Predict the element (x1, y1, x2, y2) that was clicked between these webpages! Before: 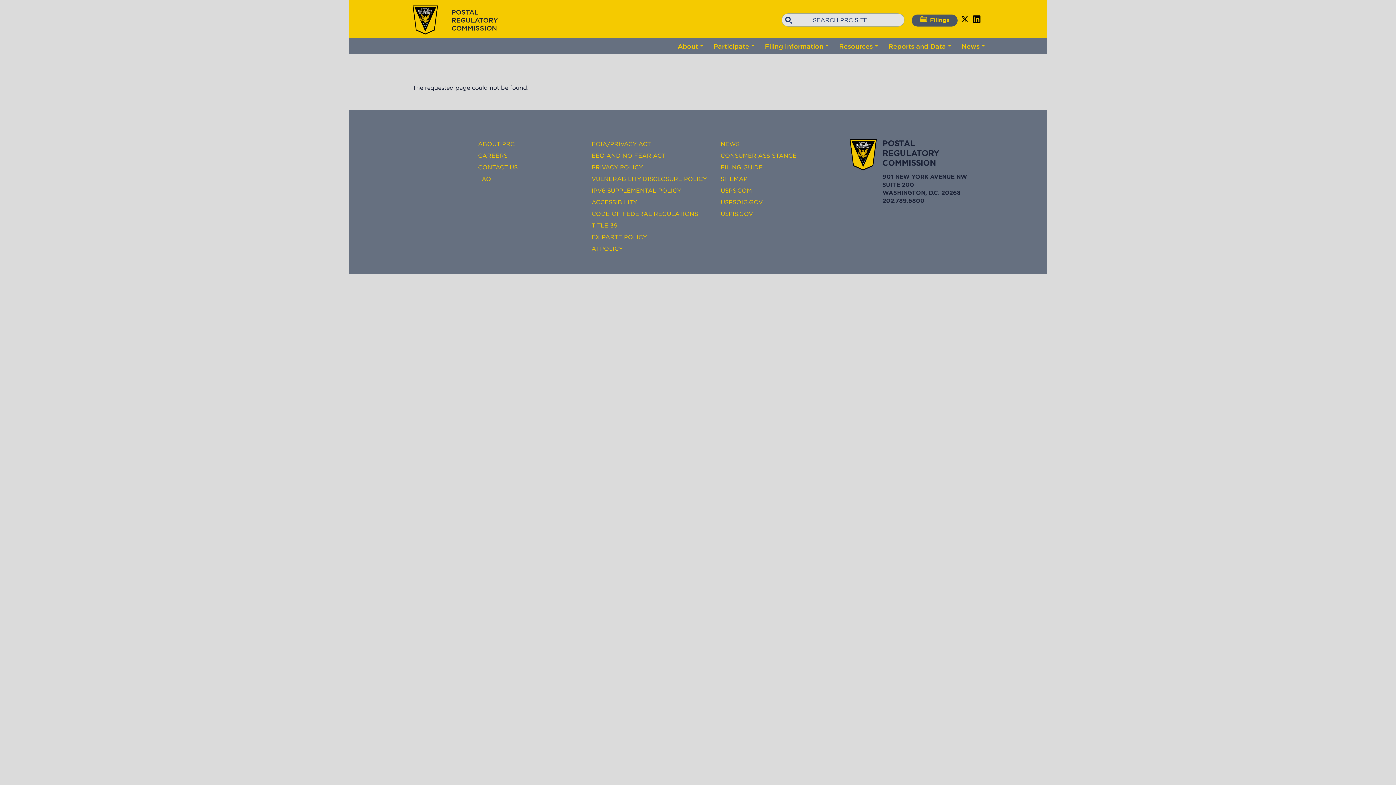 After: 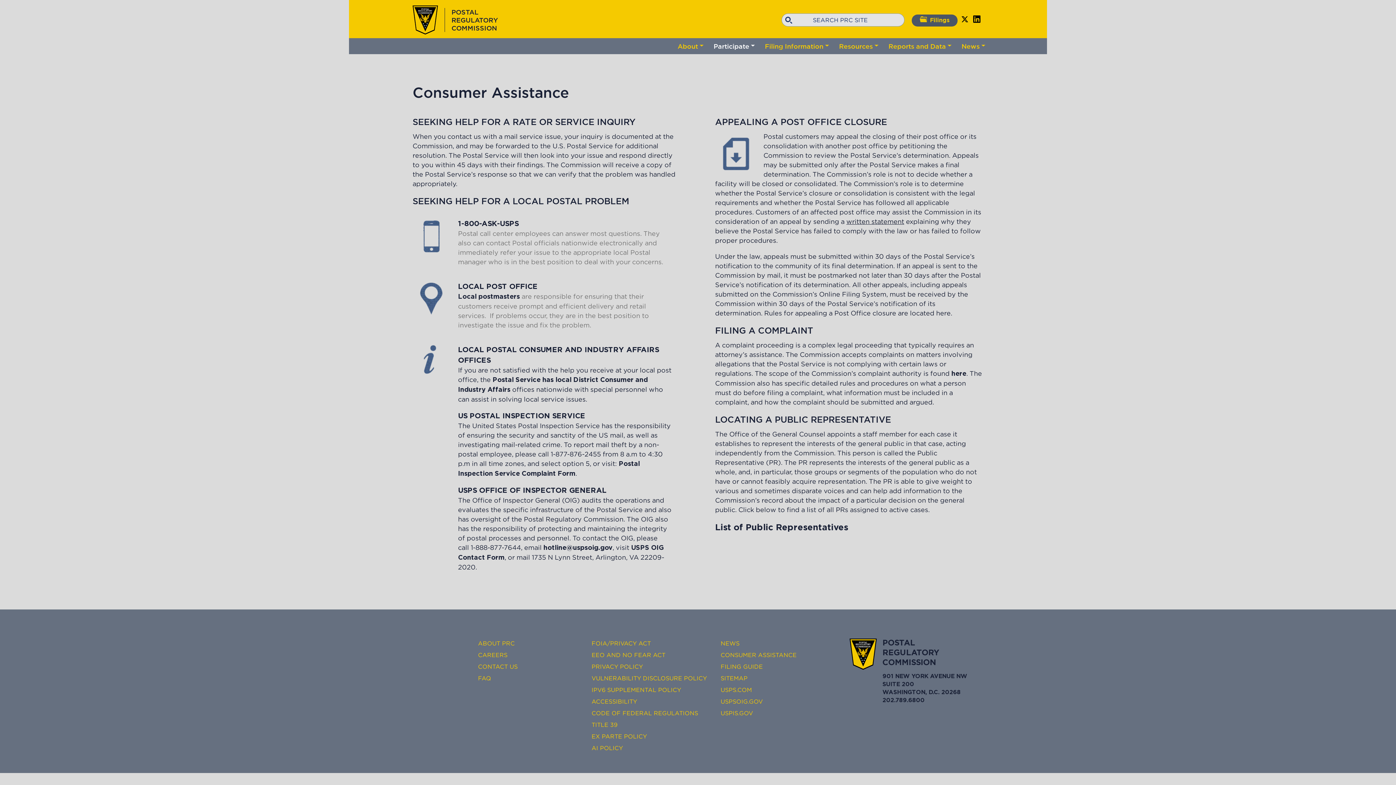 Action: label: CONSUMER ASSISTANCE bbox: (720, 151, 839, 162)